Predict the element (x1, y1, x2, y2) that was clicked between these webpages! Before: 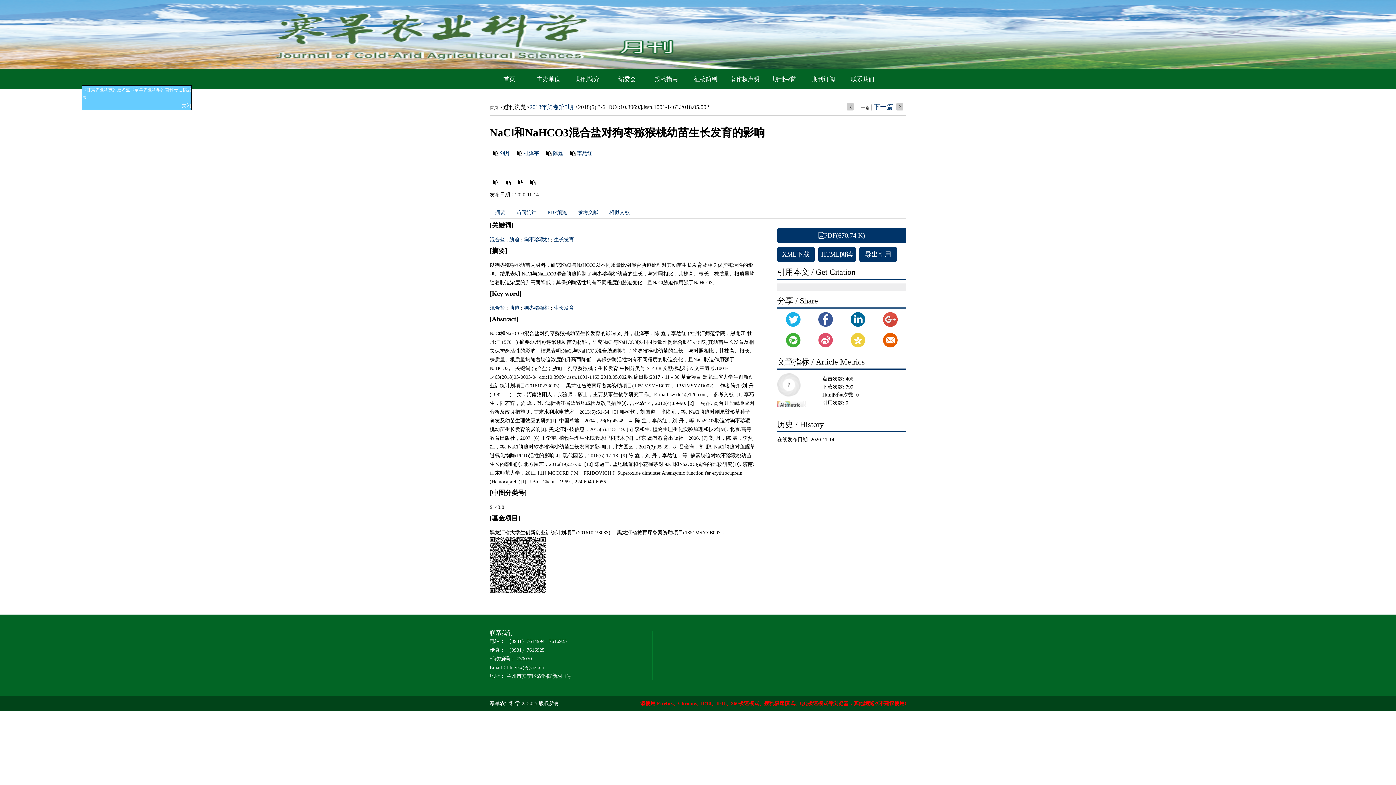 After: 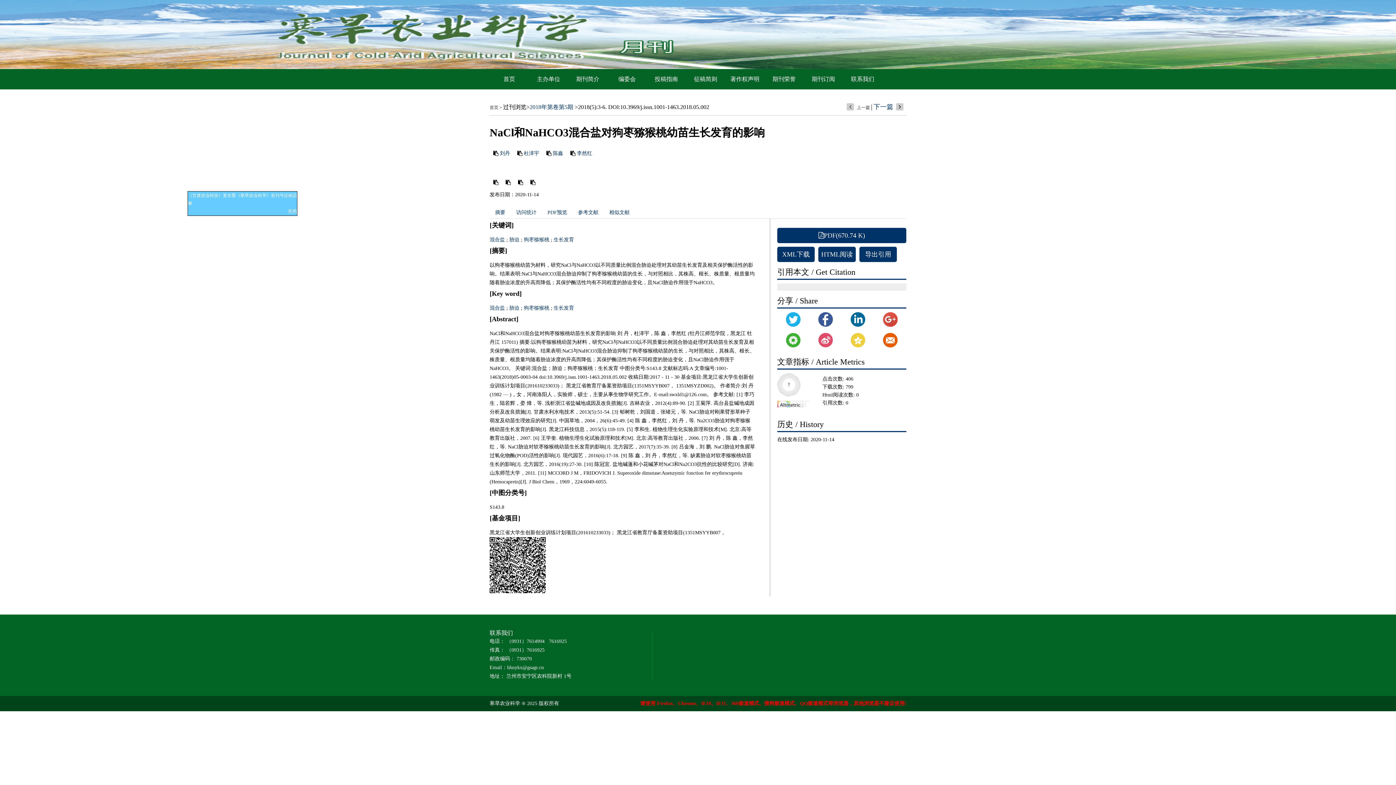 Action: bbox: (850, 323, 865, 328)